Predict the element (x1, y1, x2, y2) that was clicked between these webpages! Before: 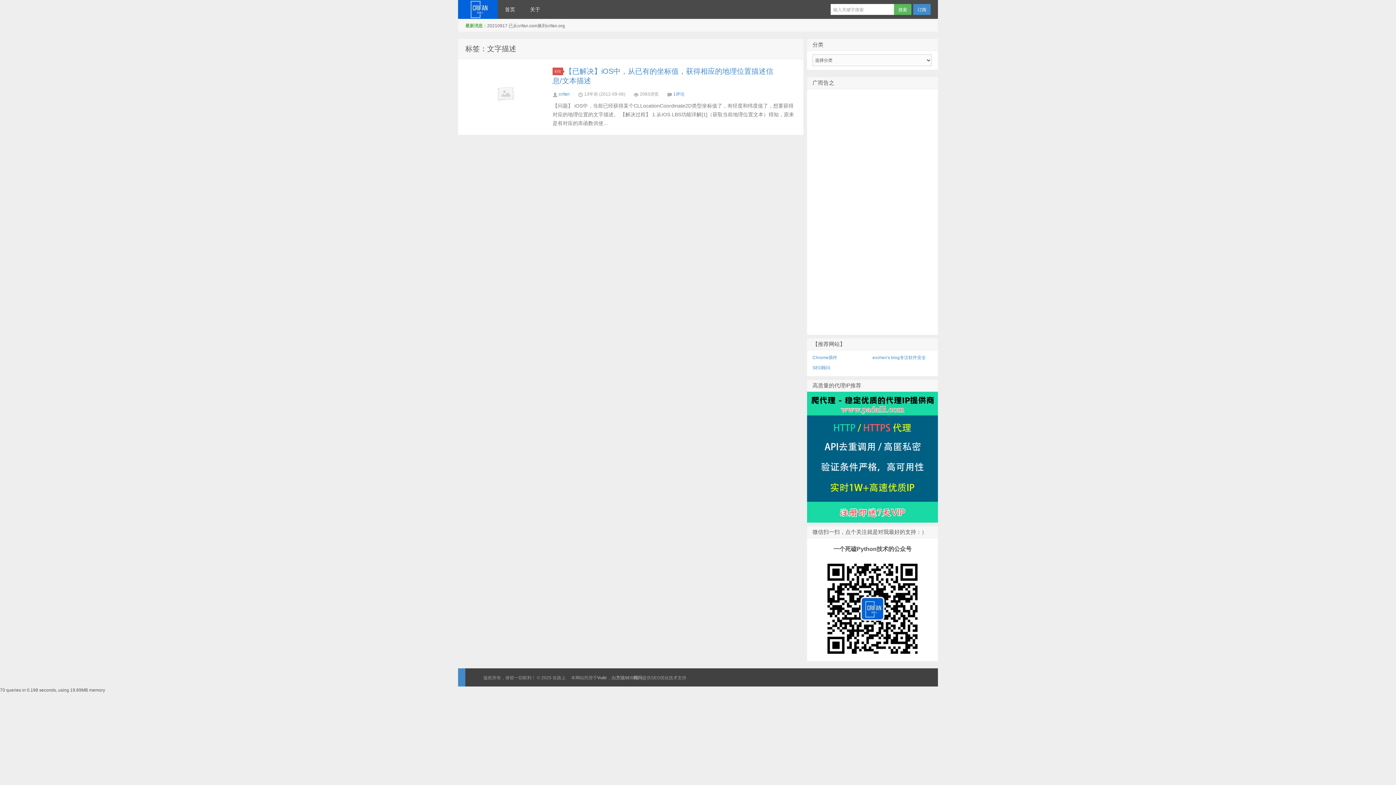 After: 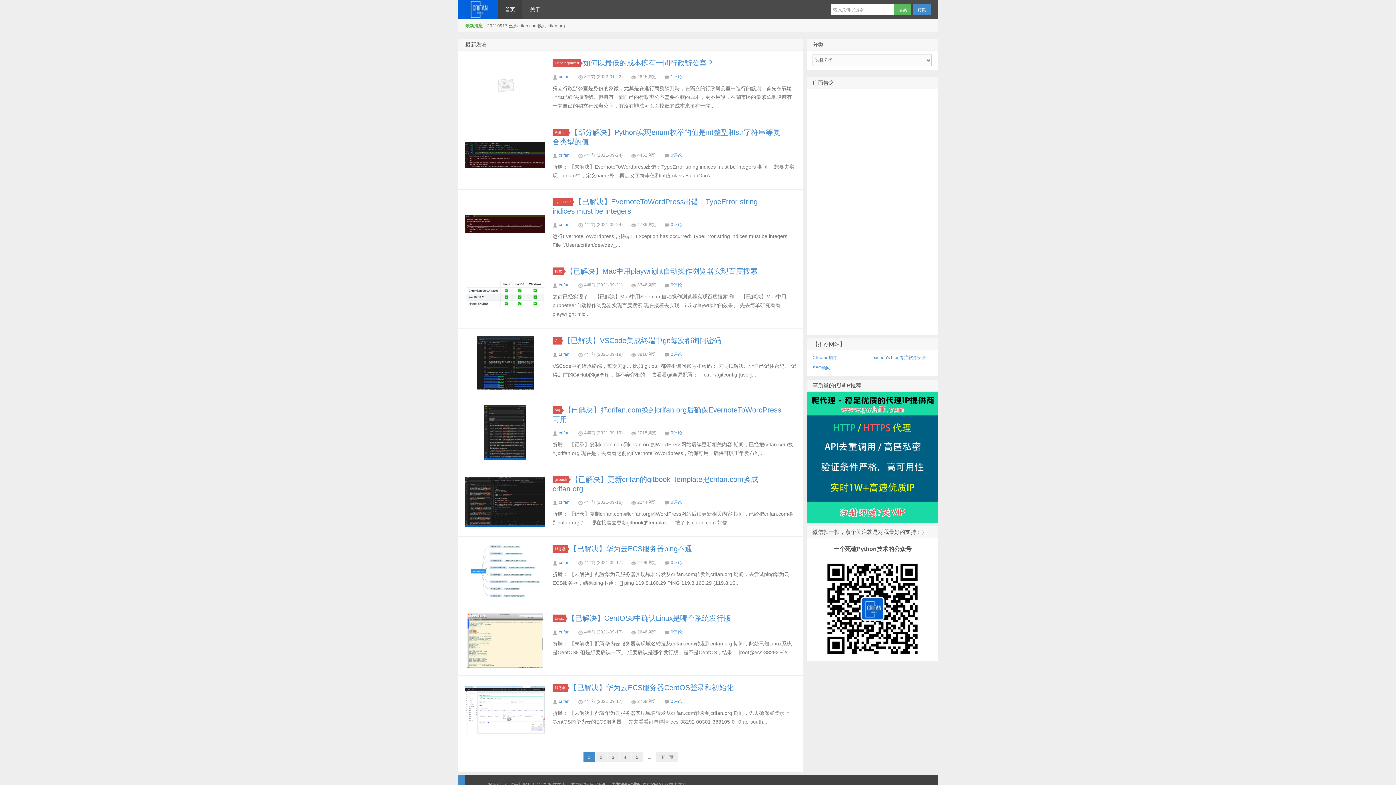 Action: label: 在路上 bbox: (458, 0, 497, 18)